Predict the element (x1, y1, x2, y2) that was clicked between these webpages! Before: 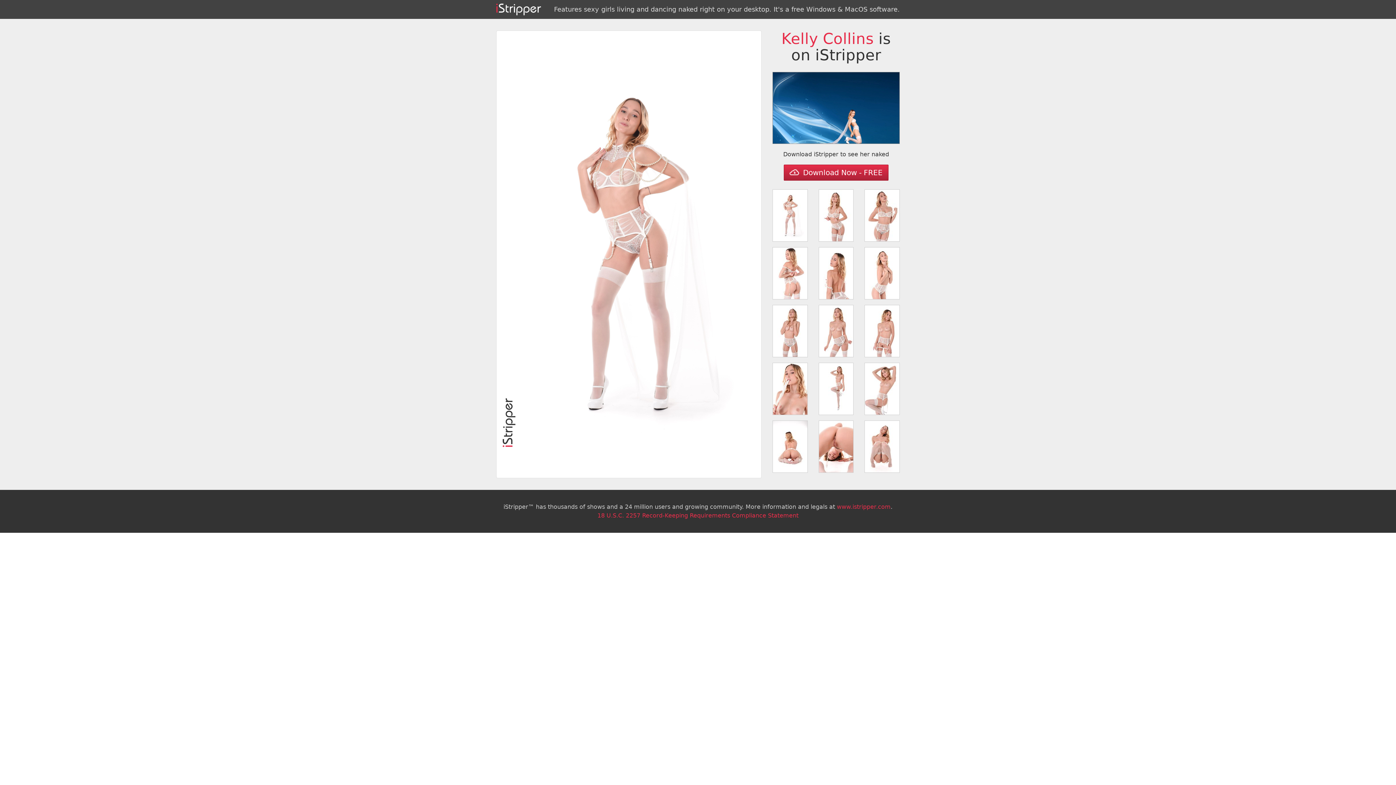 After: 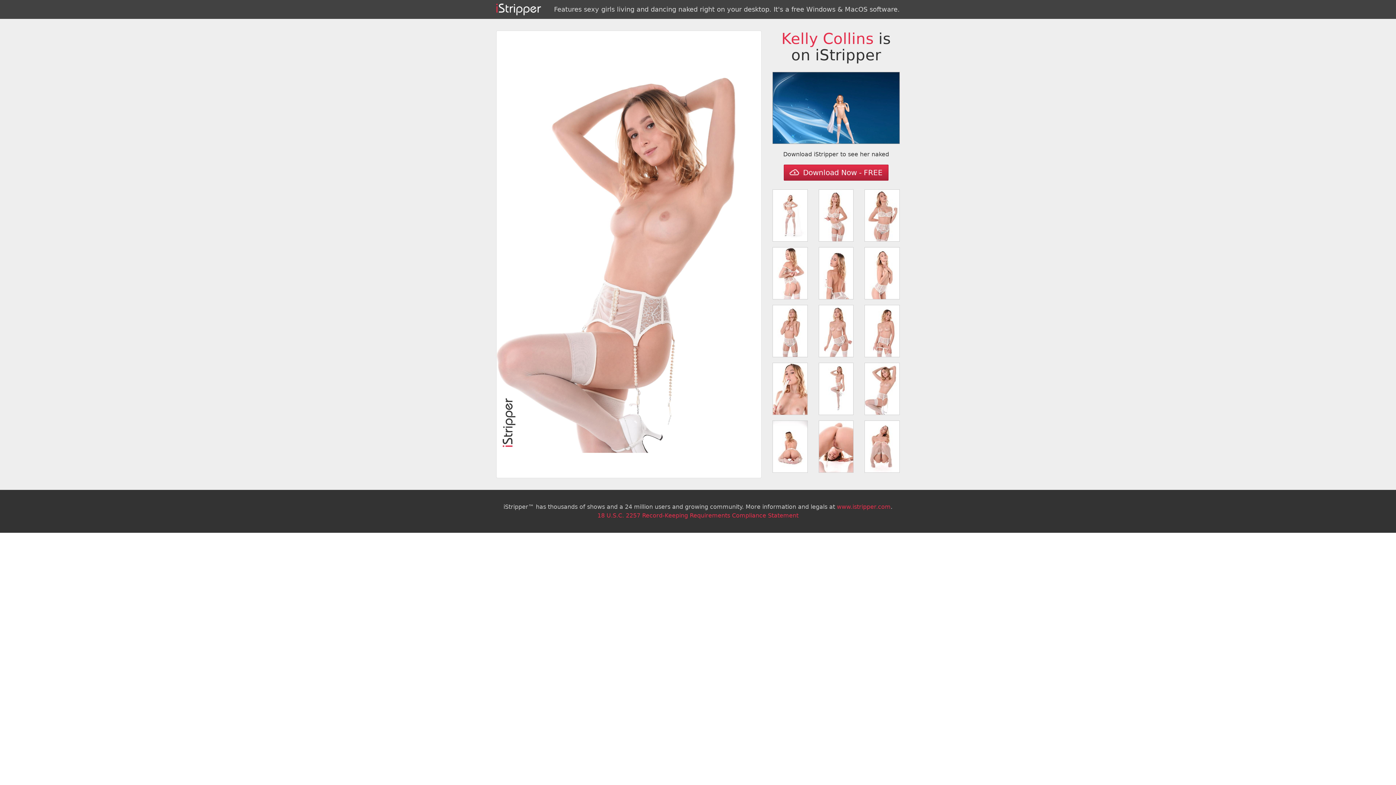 Action: bbox: (864, 362, 899, 415)